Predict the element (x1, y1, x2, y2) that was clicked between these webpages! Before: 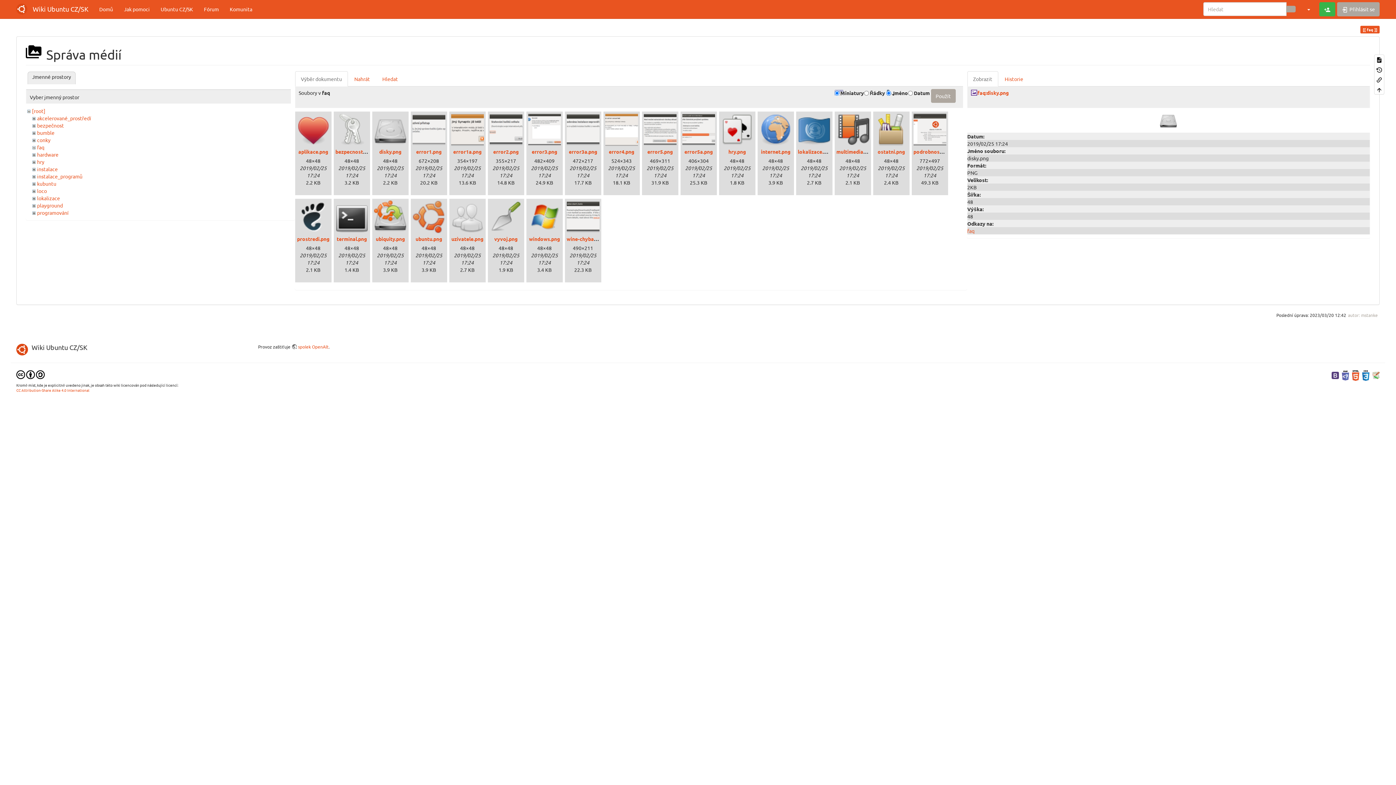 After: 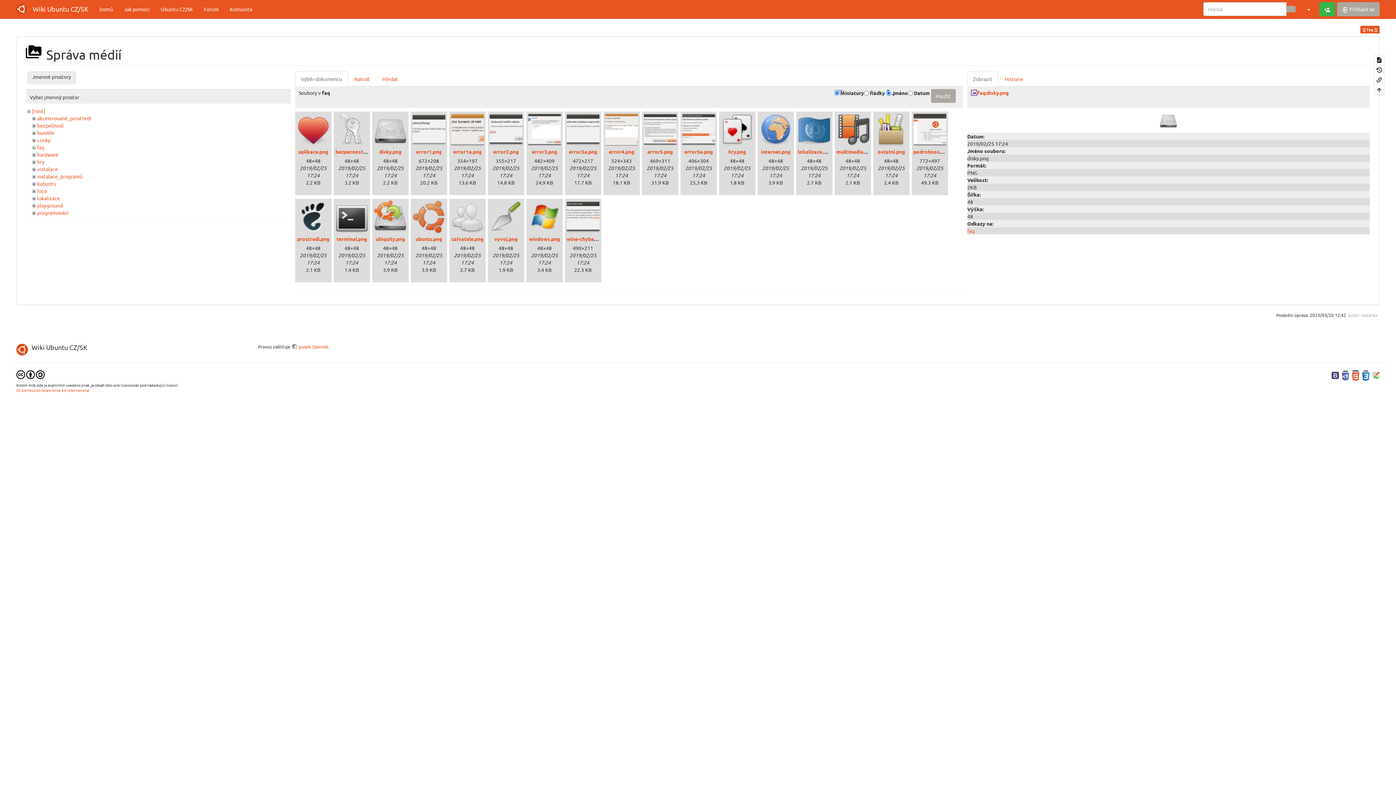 Action: bbox: (1332, 372, 1339, 378)